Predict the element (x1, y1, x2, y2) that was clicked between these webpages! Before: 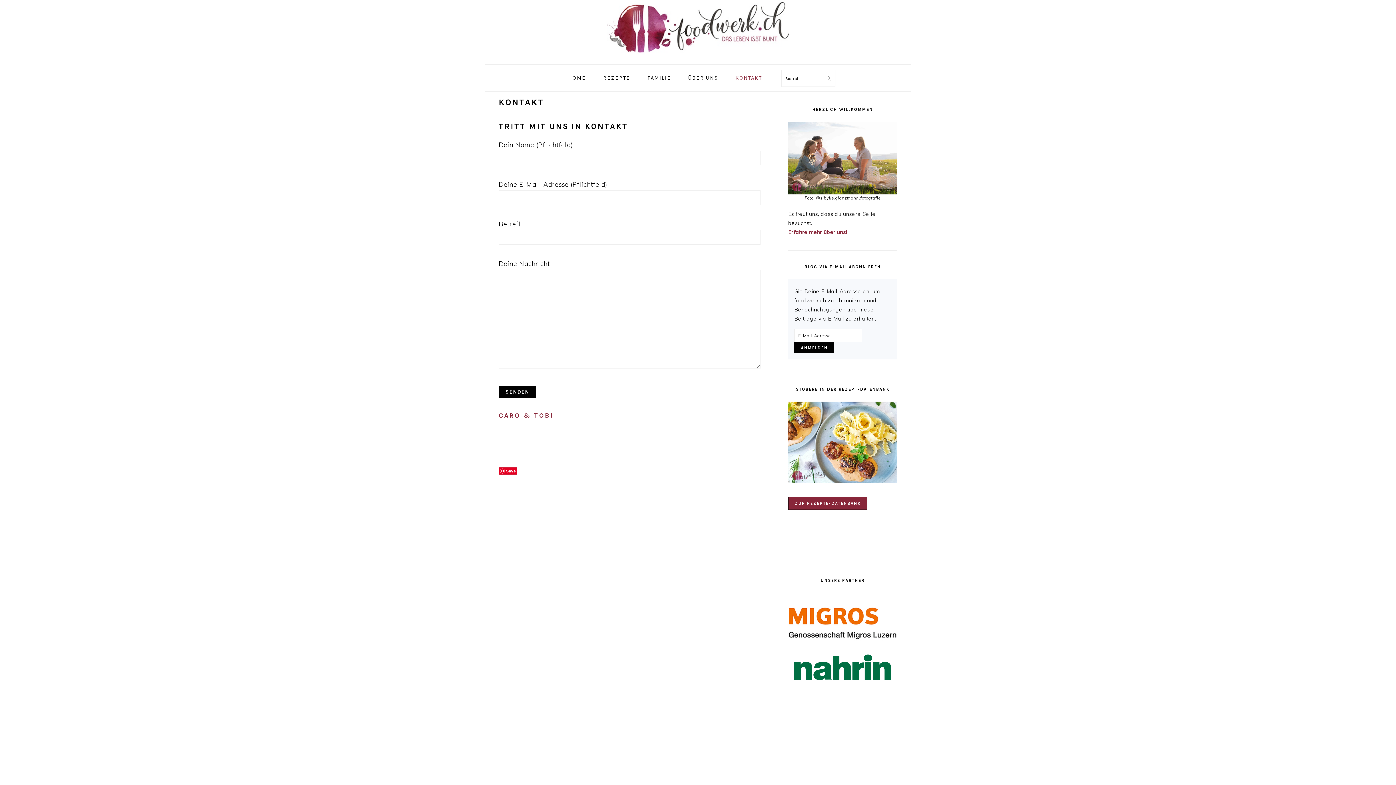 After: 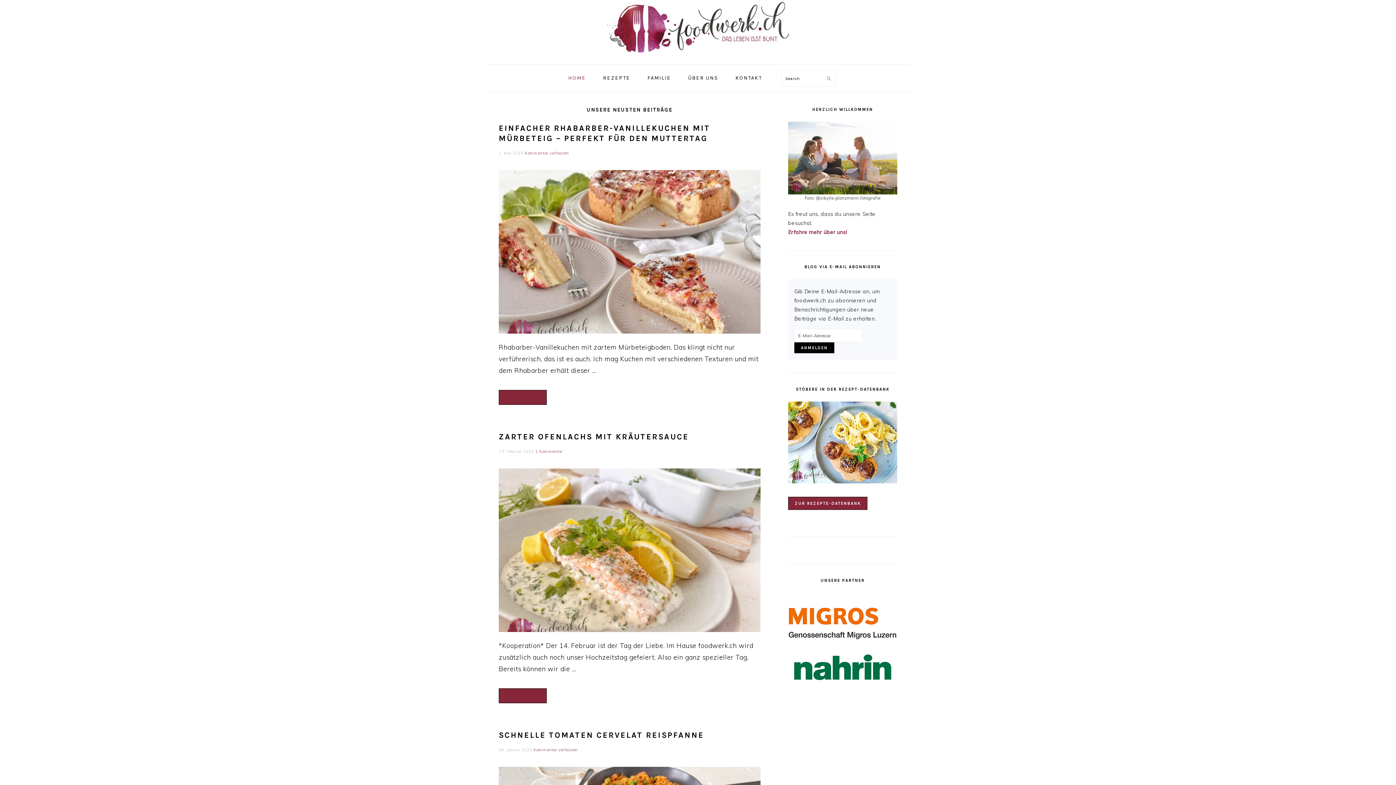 Action: bbox: (498, 411, 553, 419) label: CARO & TOBI